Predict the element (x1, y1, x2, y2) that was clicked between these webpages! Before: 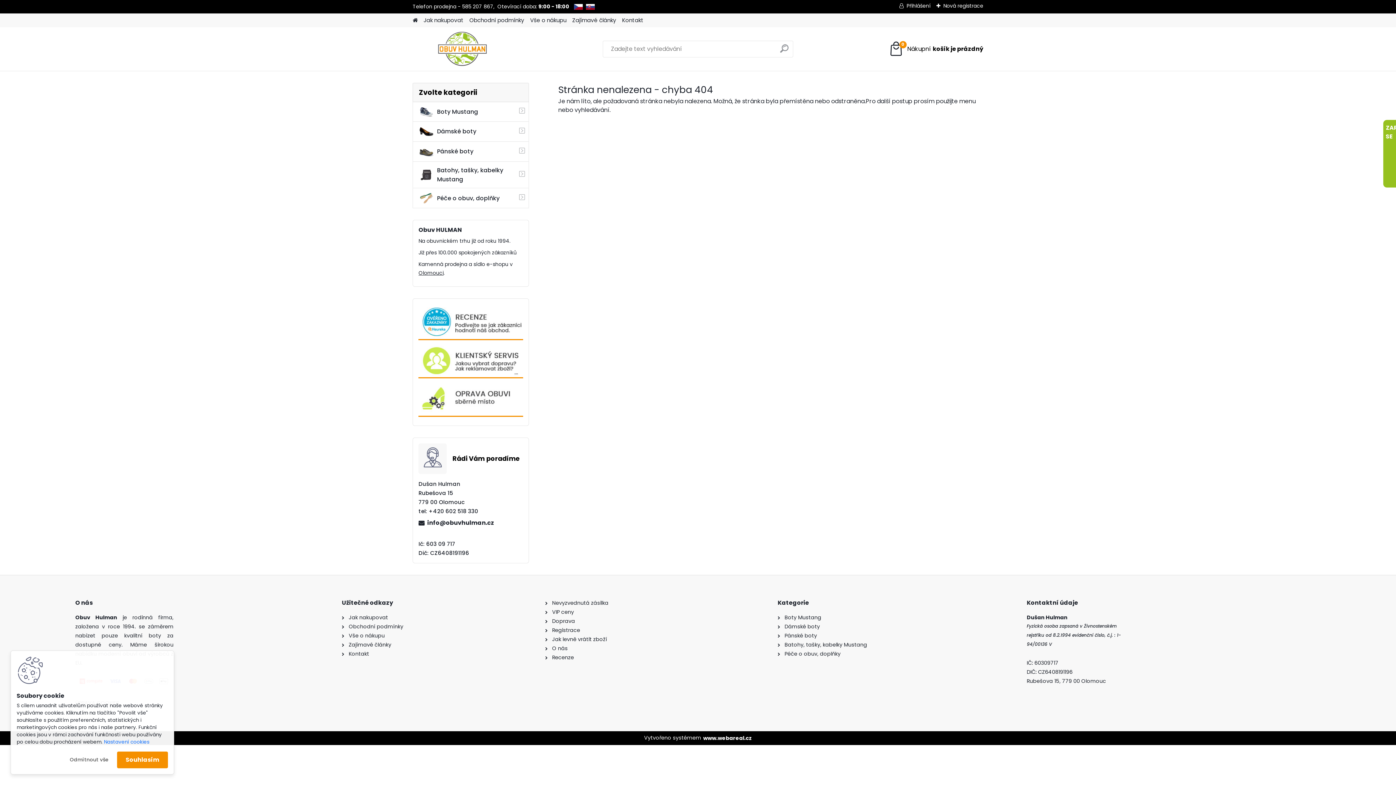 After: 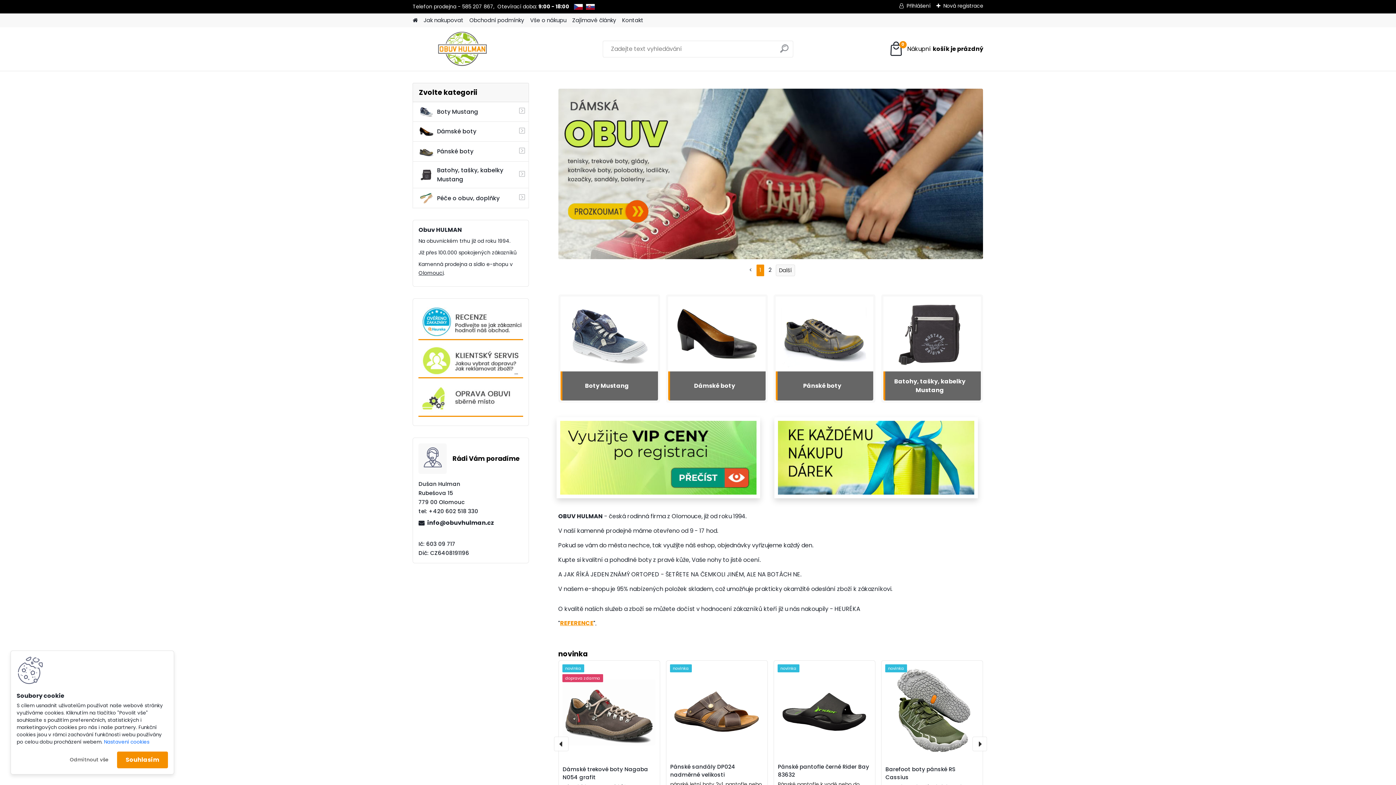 Action: bbox: (412, 30, 512, 67) label: Logo